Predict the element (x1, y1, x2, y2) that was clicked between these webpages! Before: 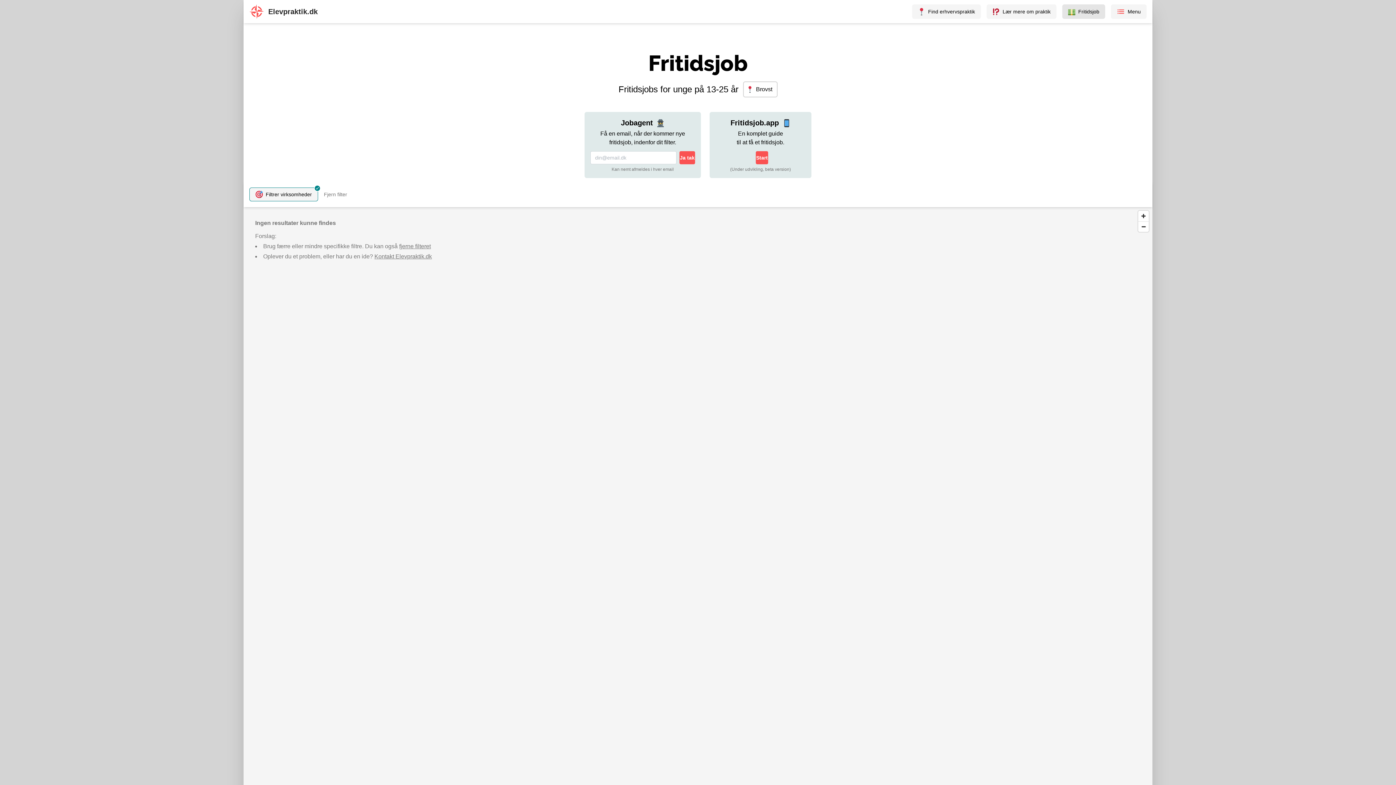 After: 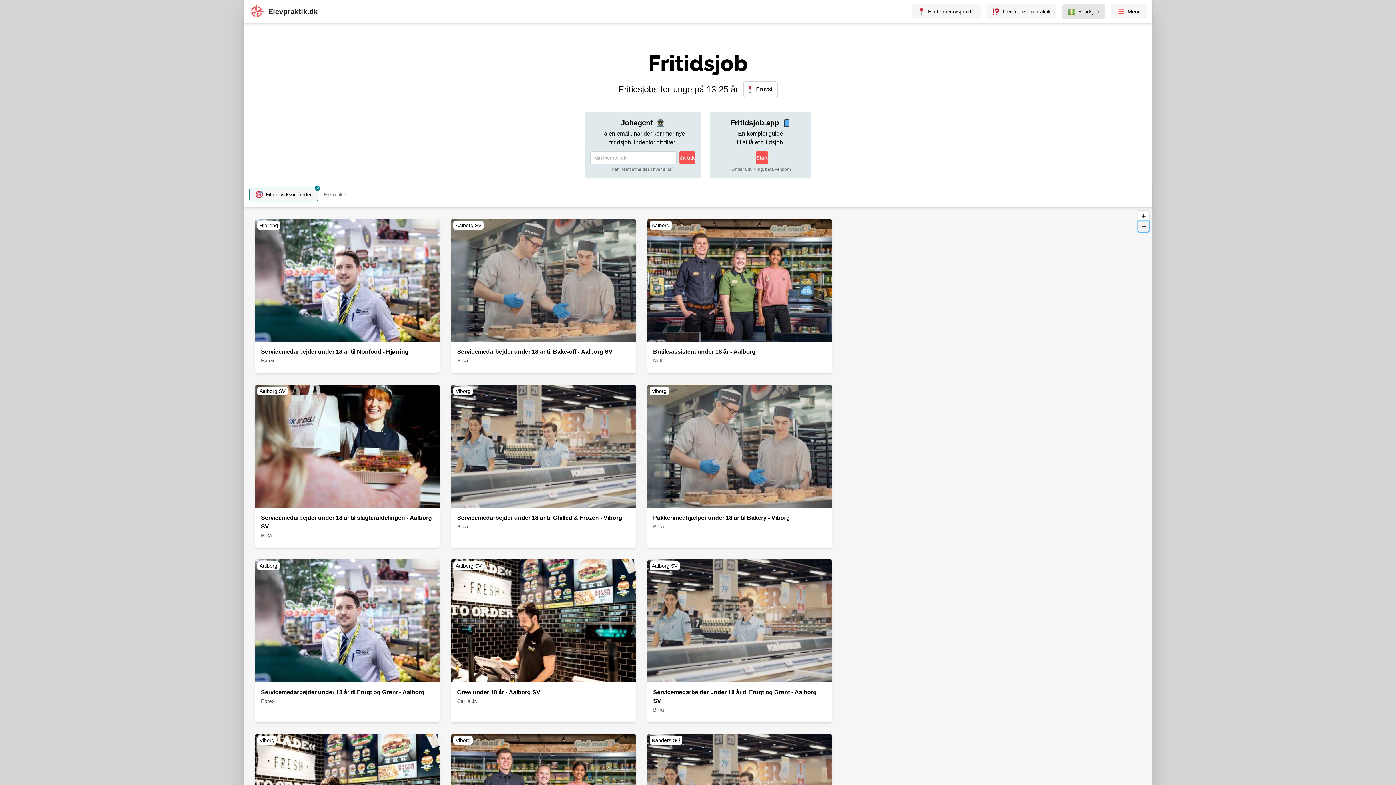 Action: label: Zoom out bbox: (1138, 221, 1149, 232)